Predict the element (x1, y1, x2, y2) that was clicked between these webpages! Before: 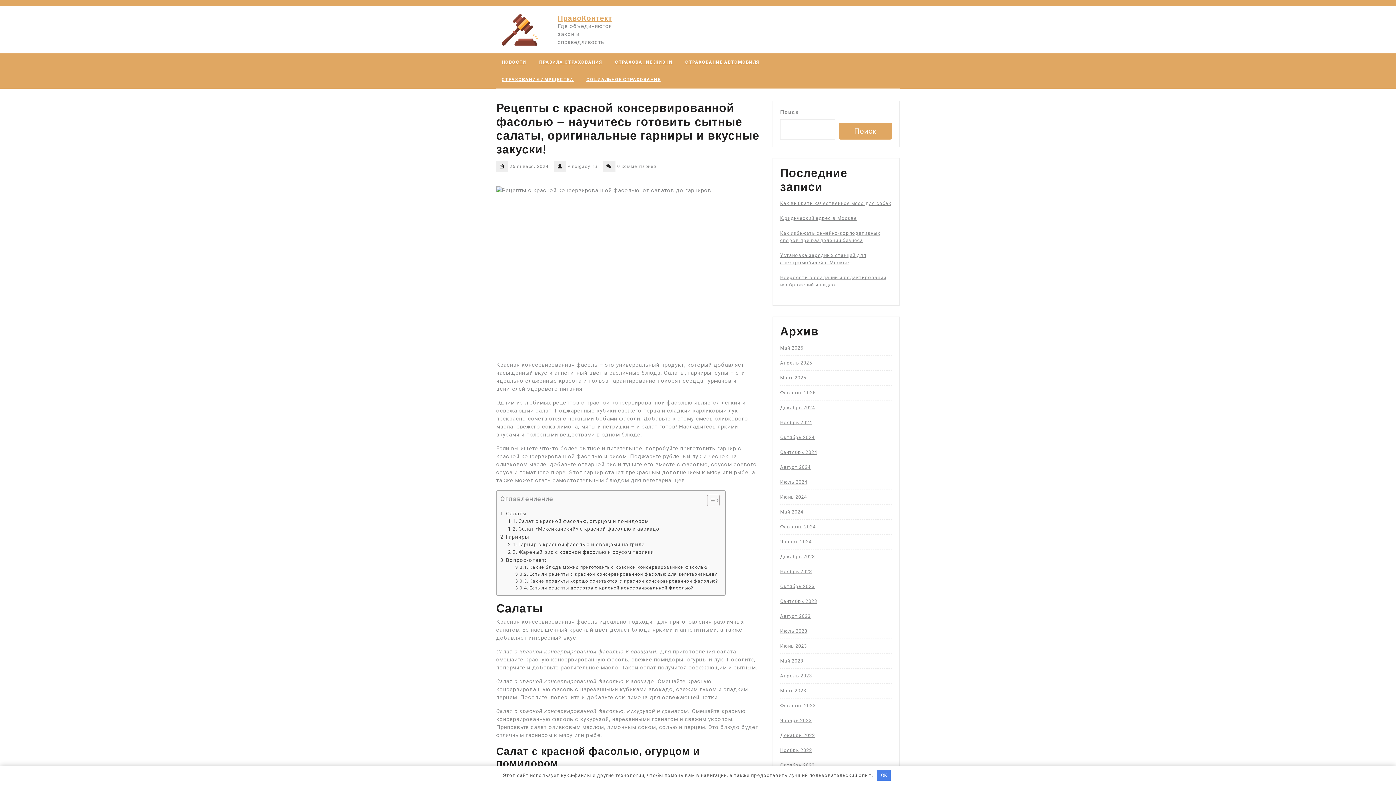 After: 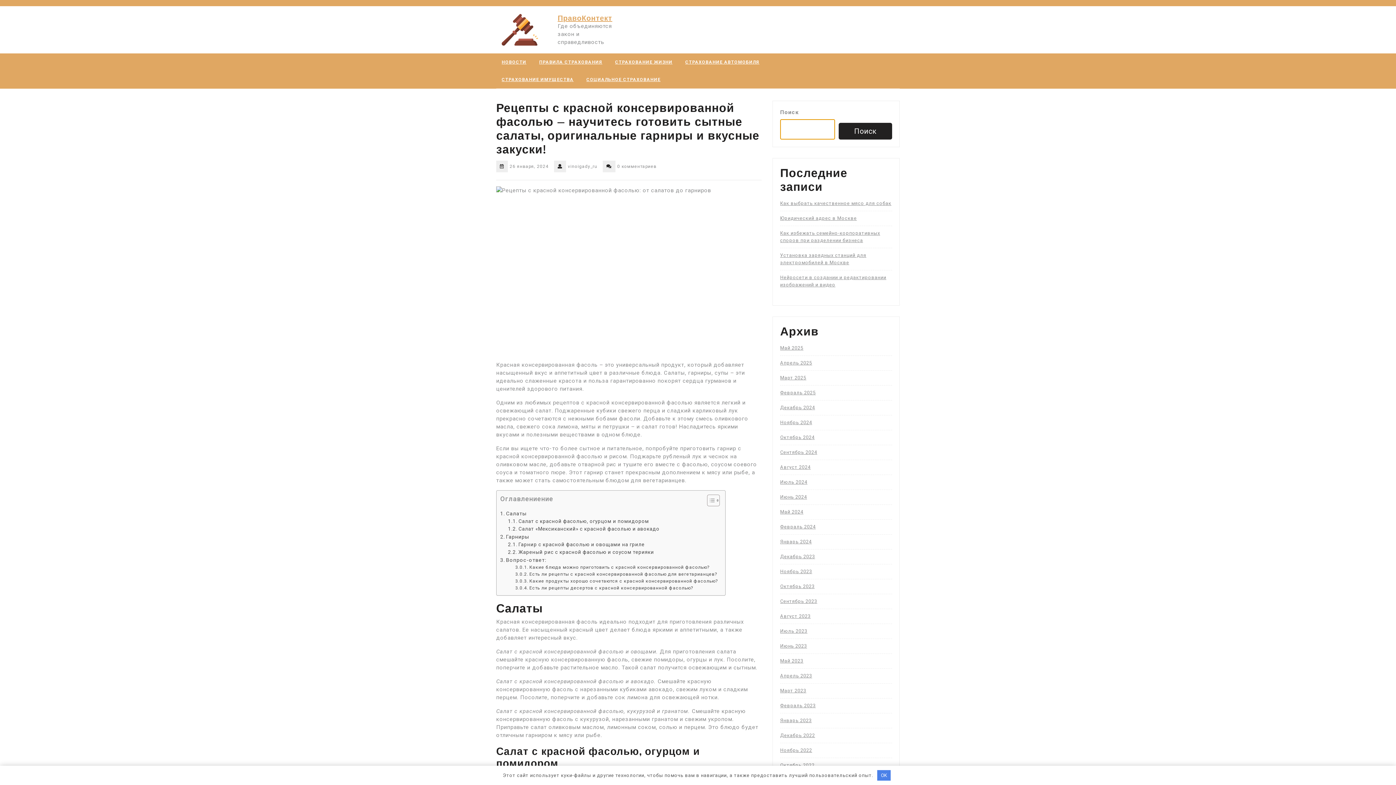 Action: bbox: (838, 123, 892, 139) label: Поиск